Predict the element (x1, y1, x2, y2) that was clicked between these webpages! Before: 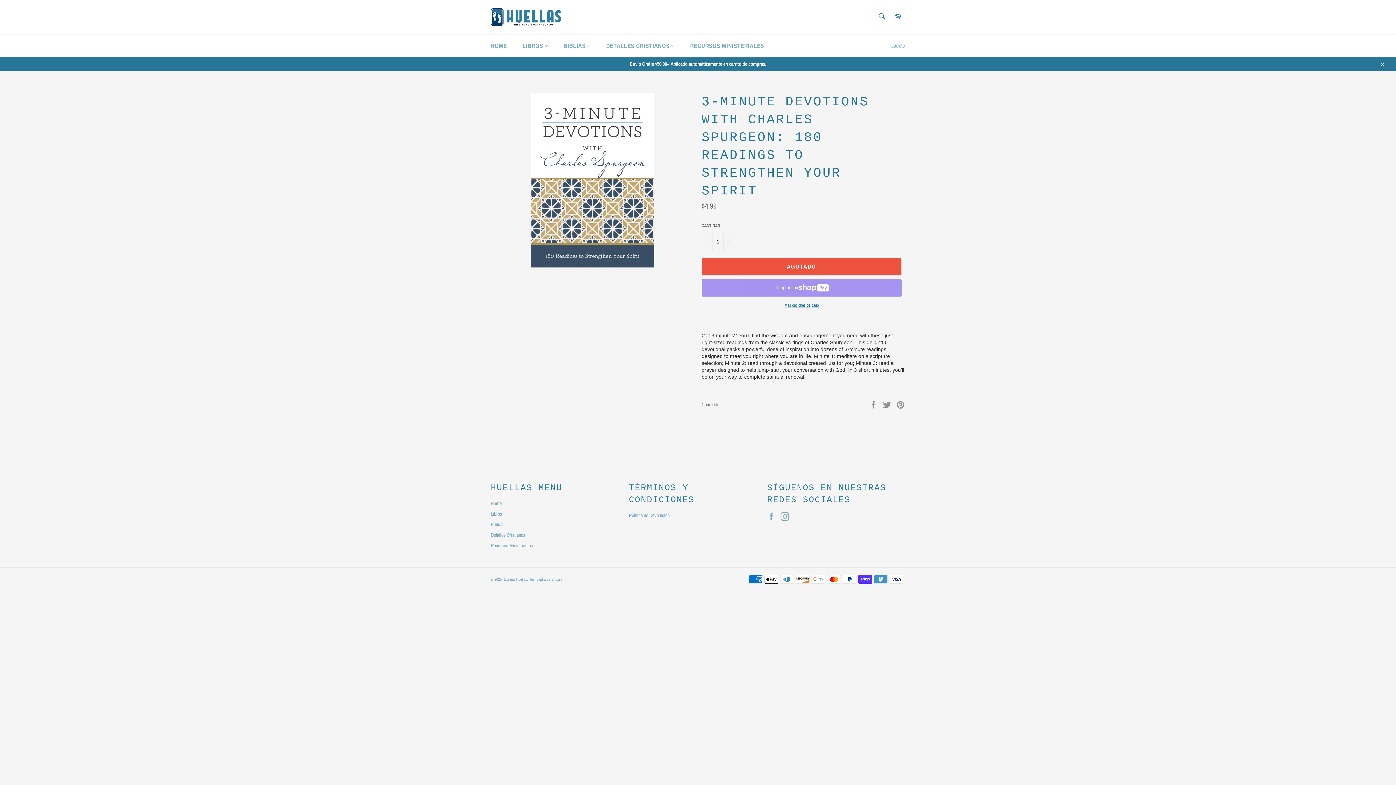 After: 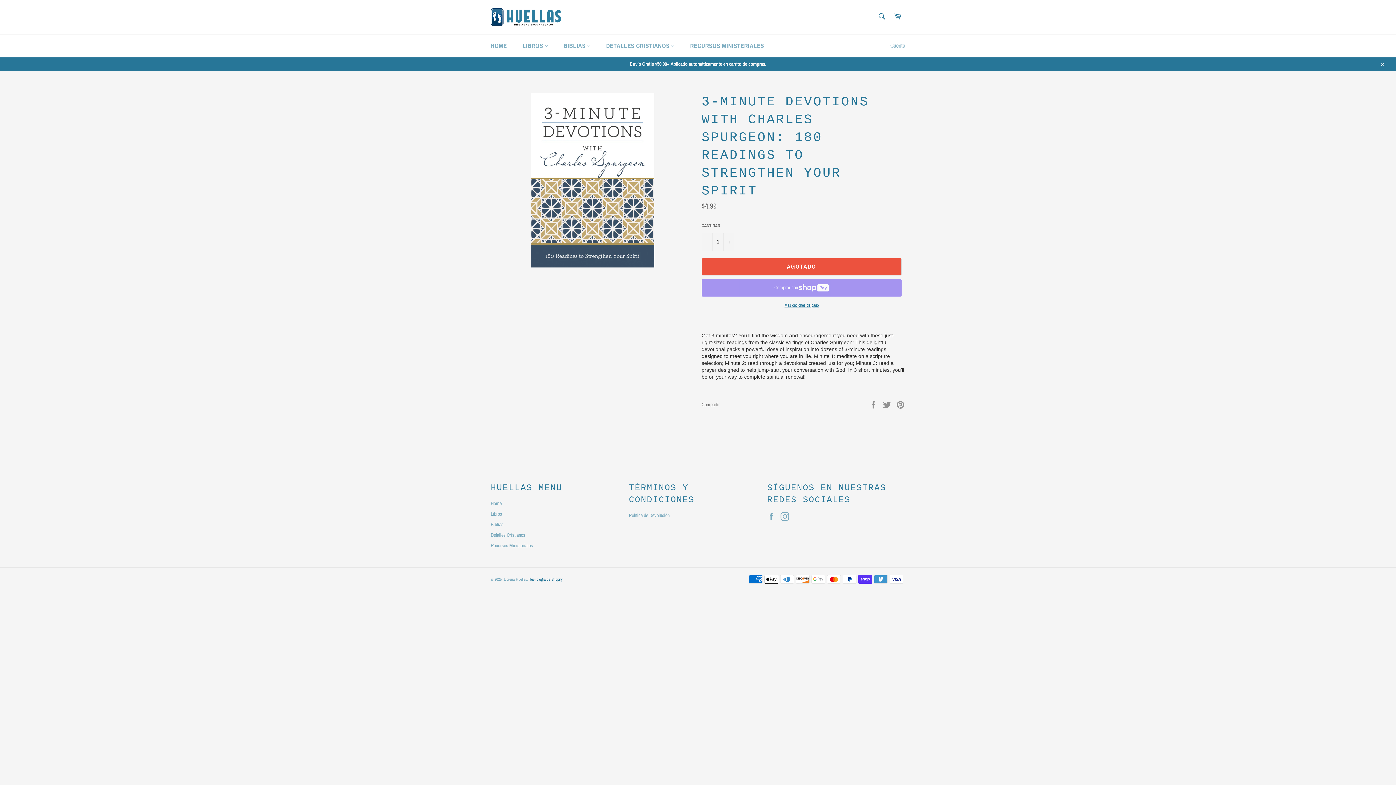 Action: label: Tecnología de Shopify bbox: (529, 577, 562, 581)